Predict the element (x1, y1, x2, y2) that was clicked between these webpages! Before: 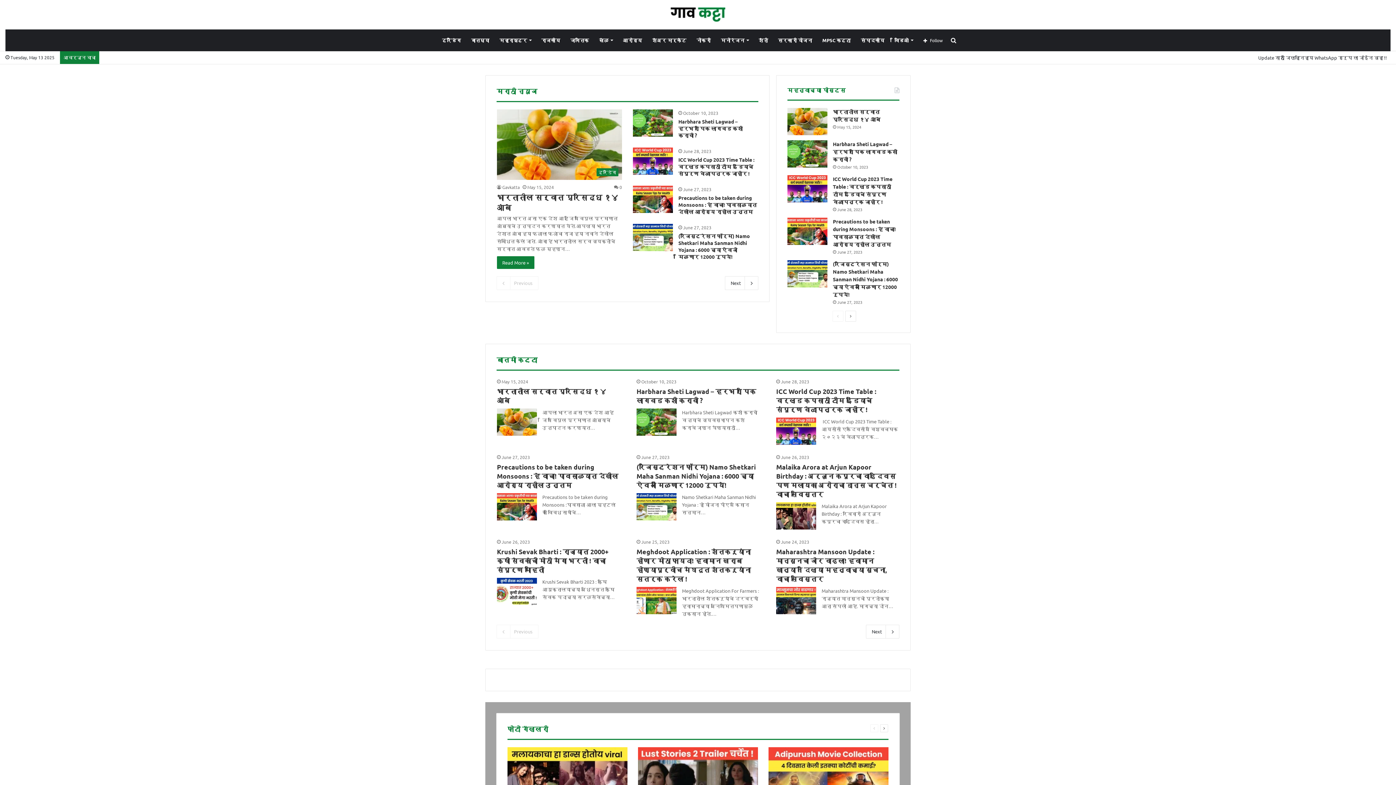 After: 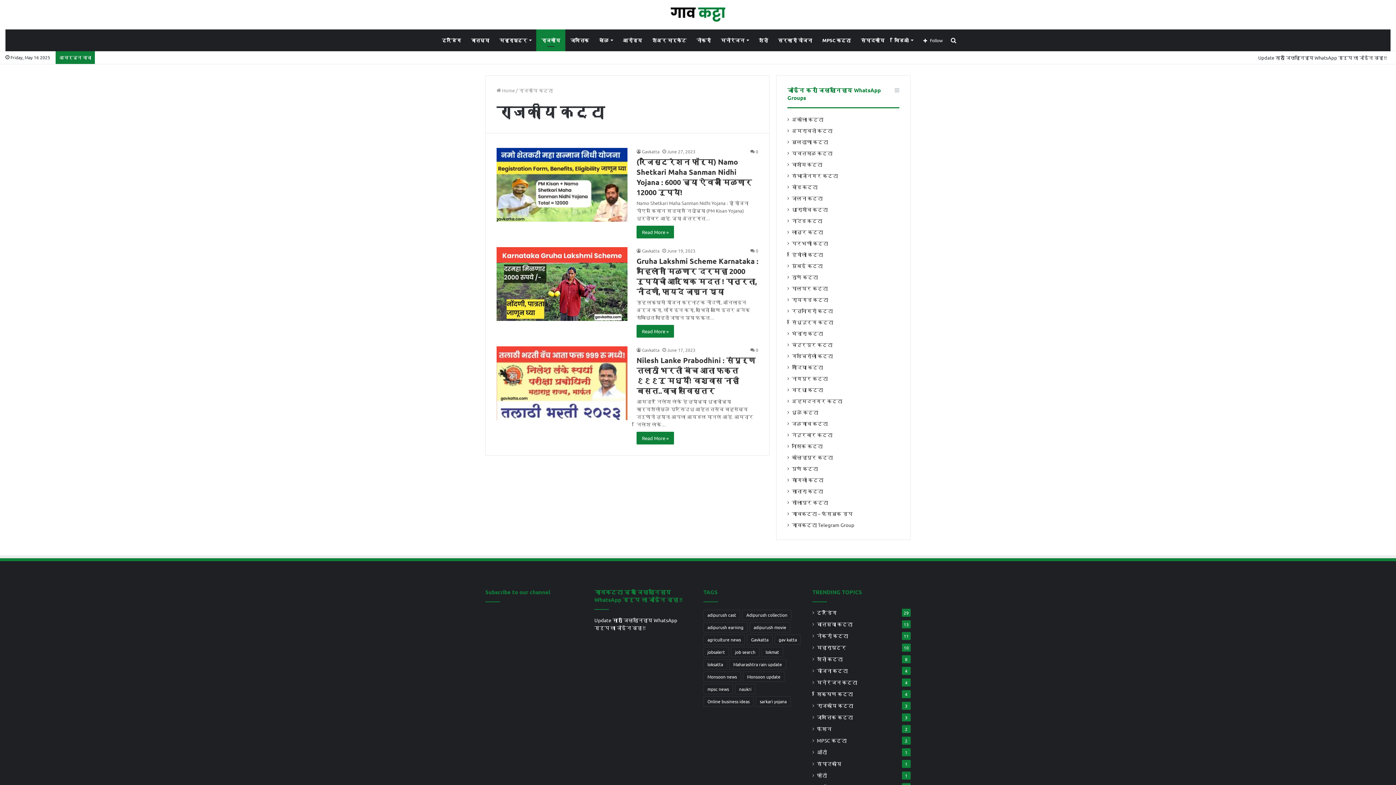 Action: label: राजकीय bbox: (536, 29, 565, 51)